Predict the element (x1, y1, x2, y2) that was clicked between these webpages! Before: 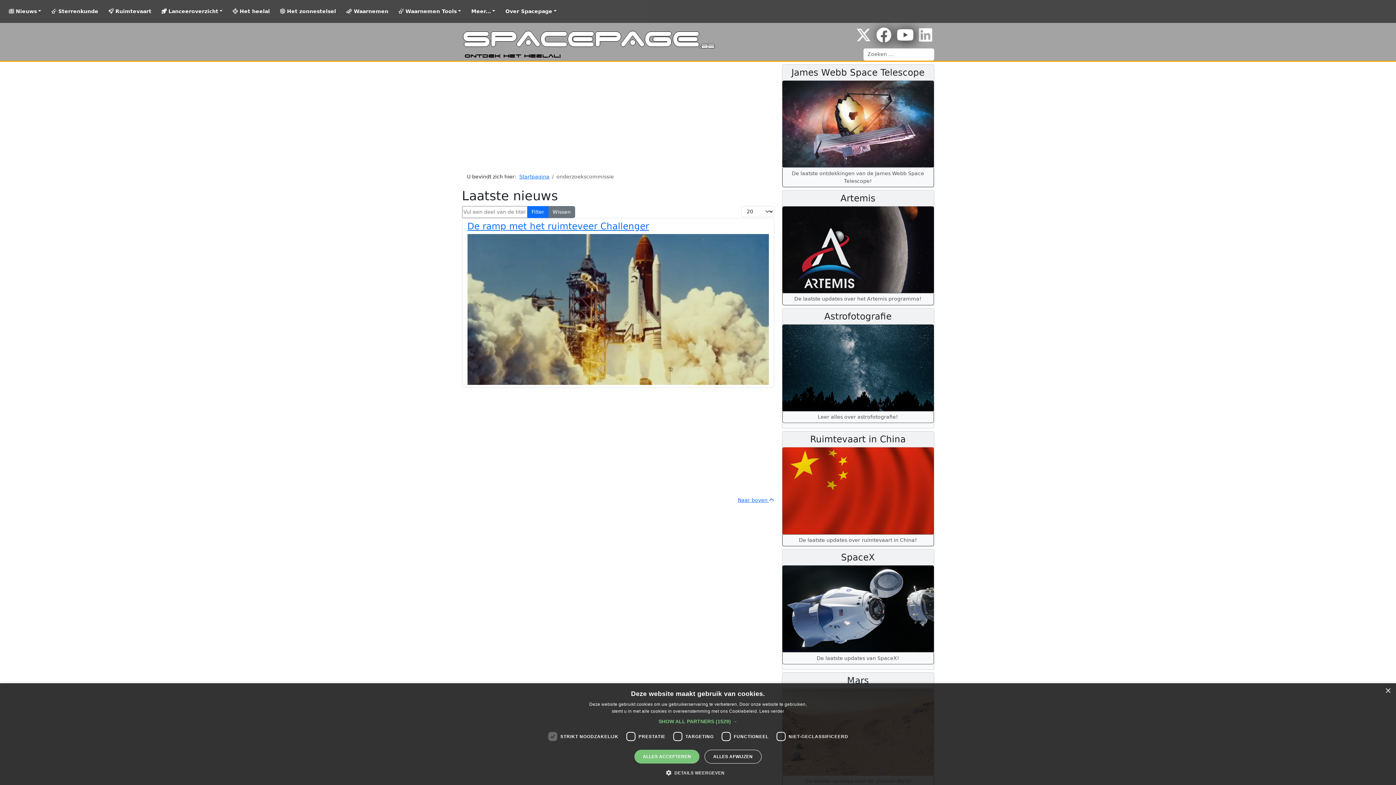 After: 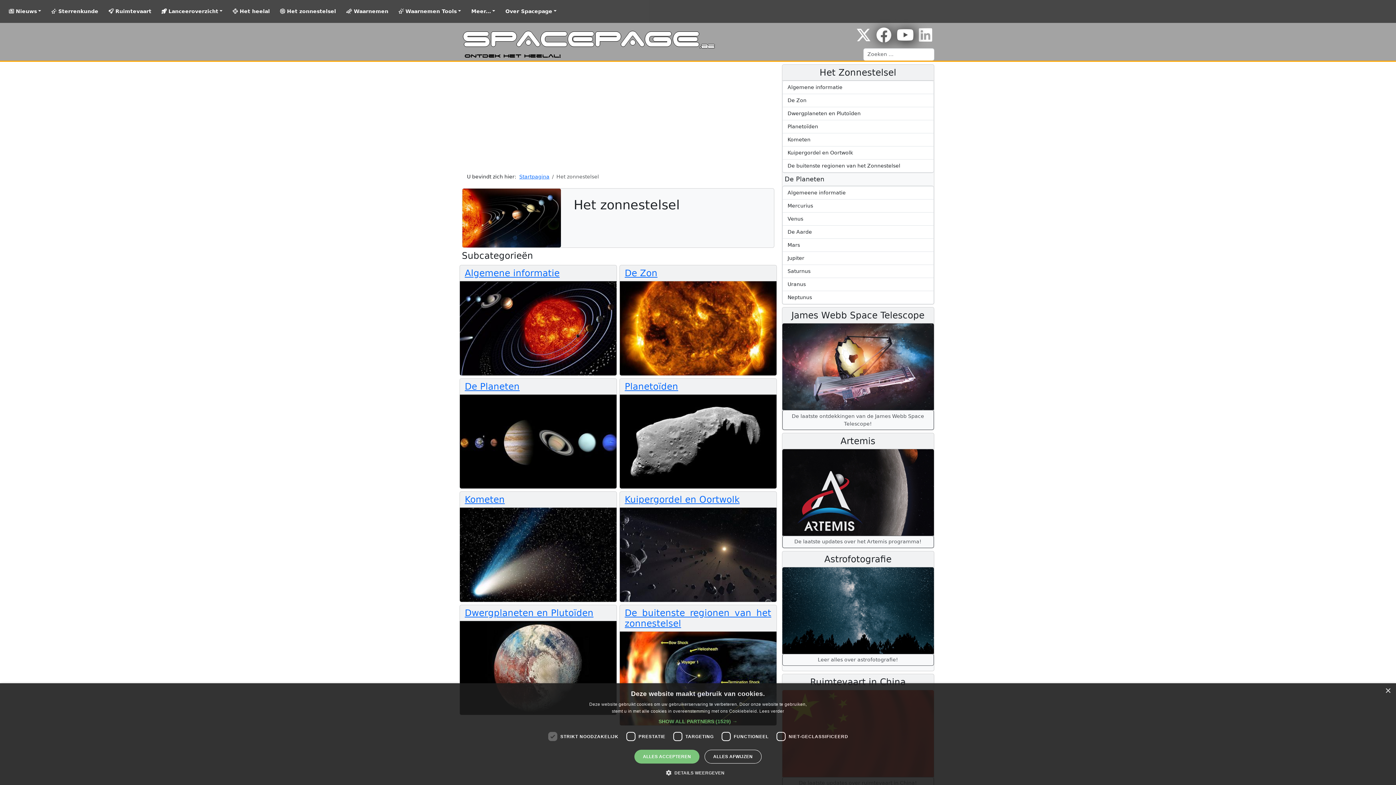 Action: bbox: (277, 5, 338, 17) label:  Het zonnestelsel